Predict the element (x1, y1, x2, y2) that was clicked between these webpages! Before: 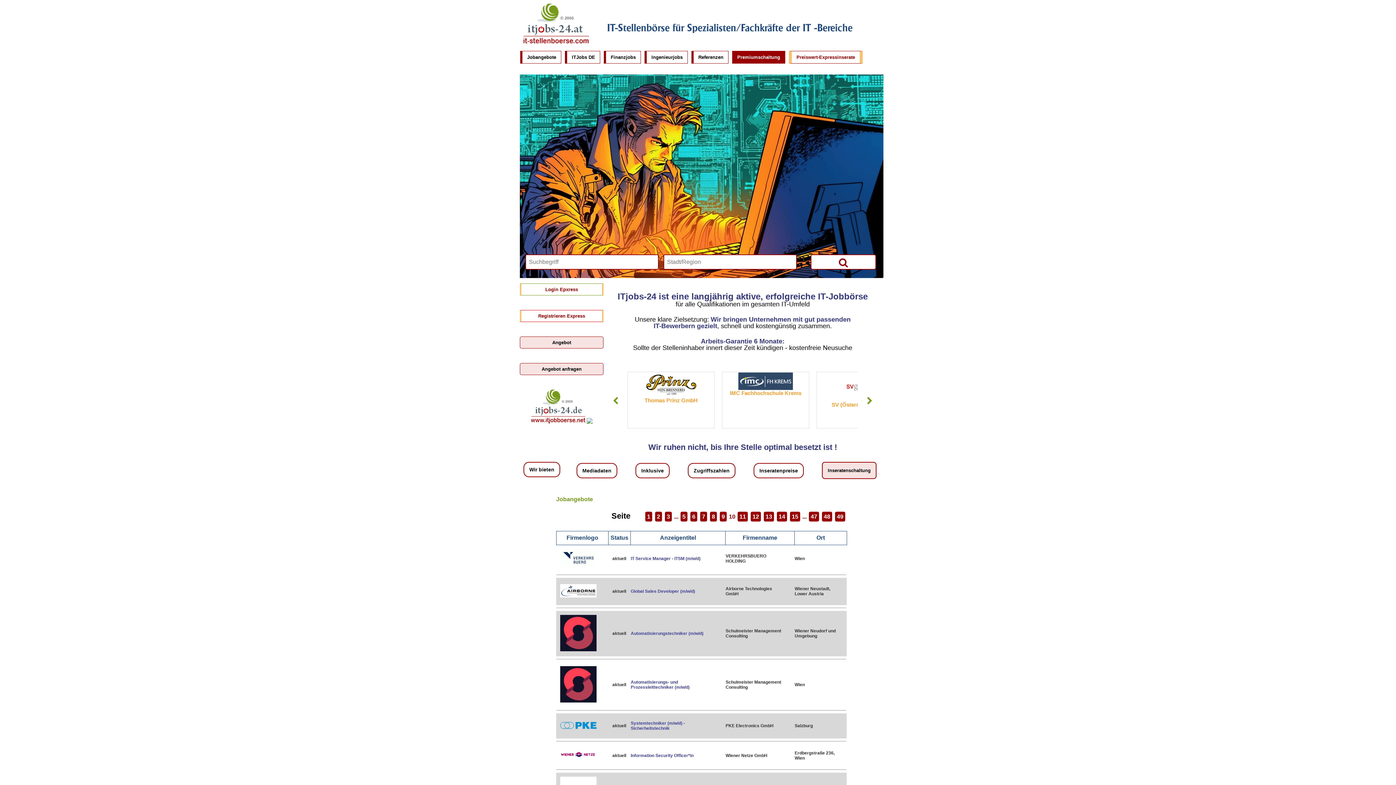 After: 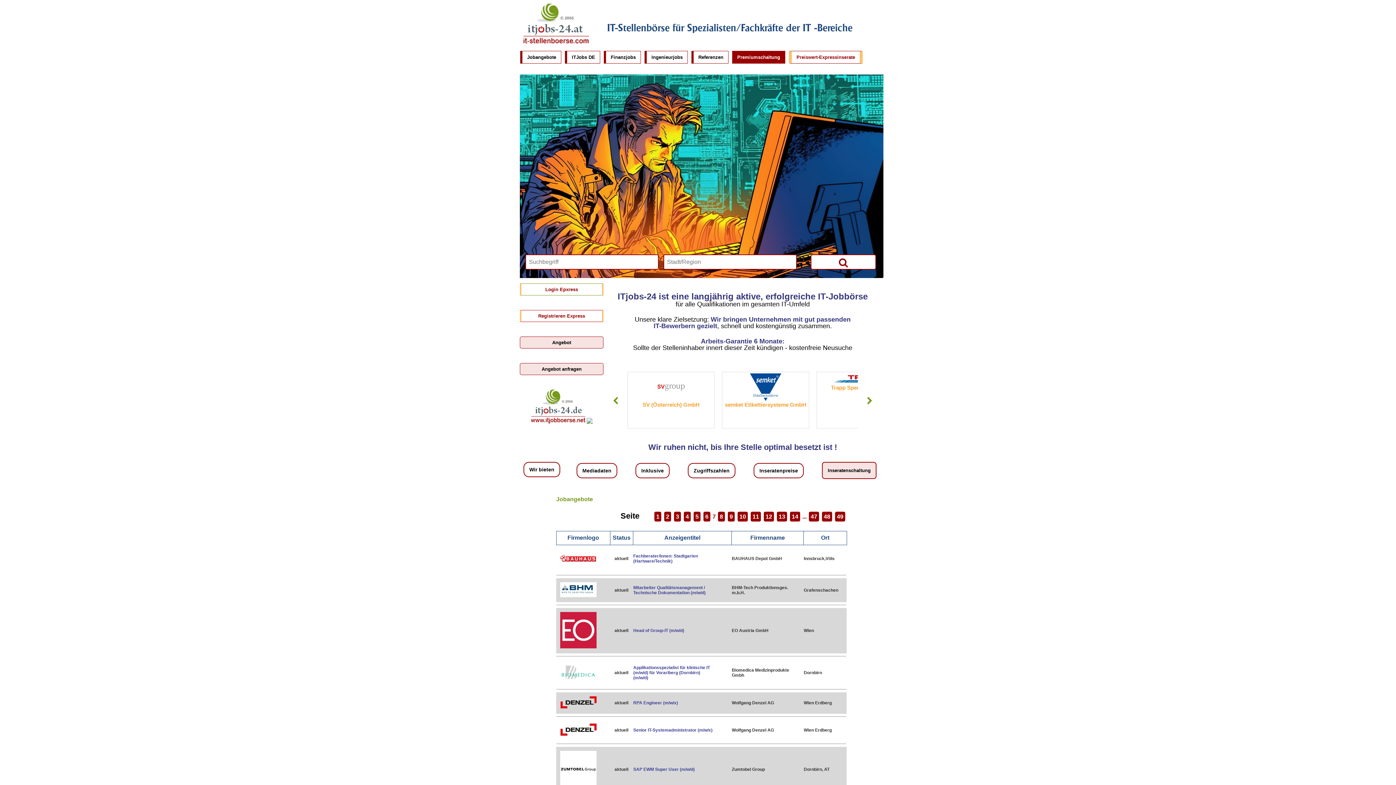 Action: bbox: (700, 511, 707, 521) label: 7